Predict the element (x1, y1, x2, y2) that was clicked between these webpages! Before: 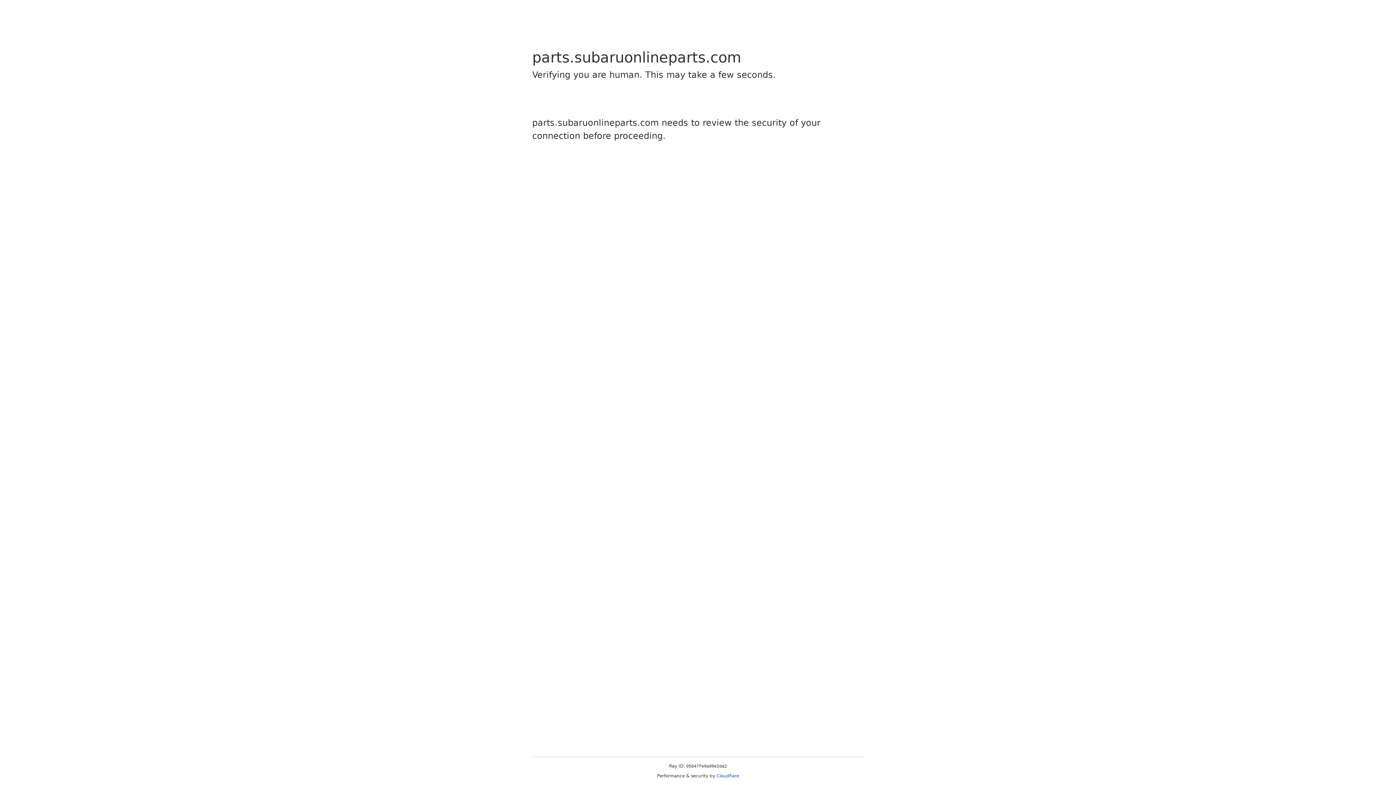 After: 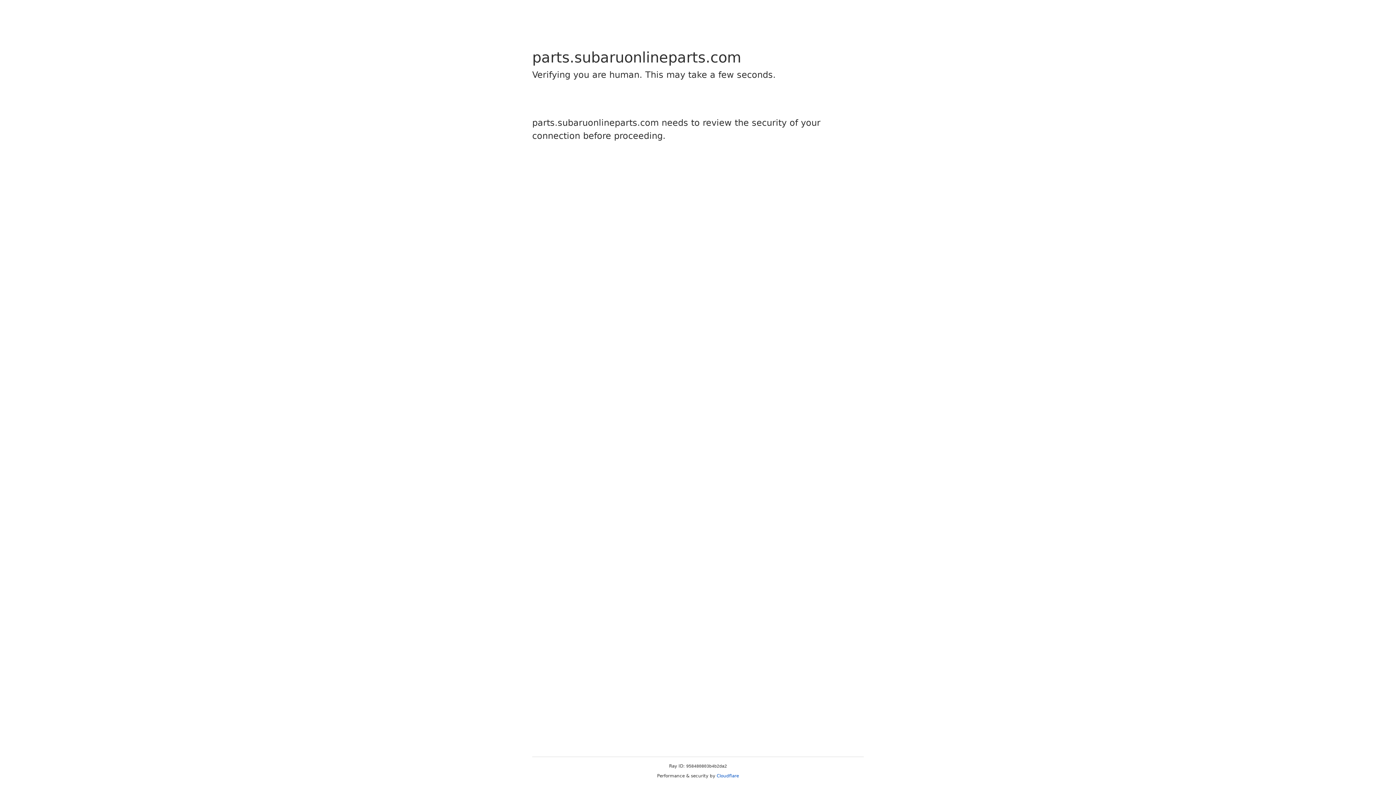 Action: label: Cloudflare bbox: (716, 773, 739, 778)